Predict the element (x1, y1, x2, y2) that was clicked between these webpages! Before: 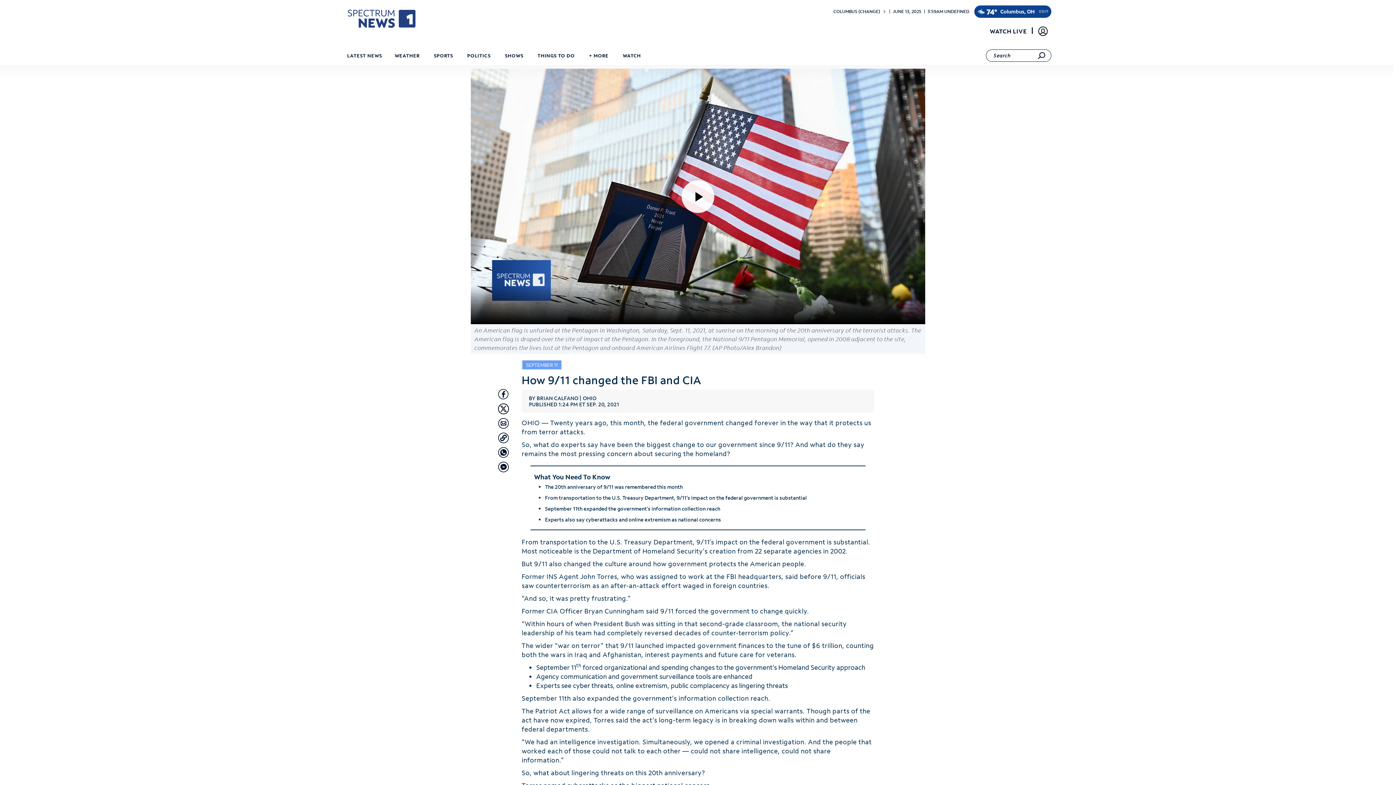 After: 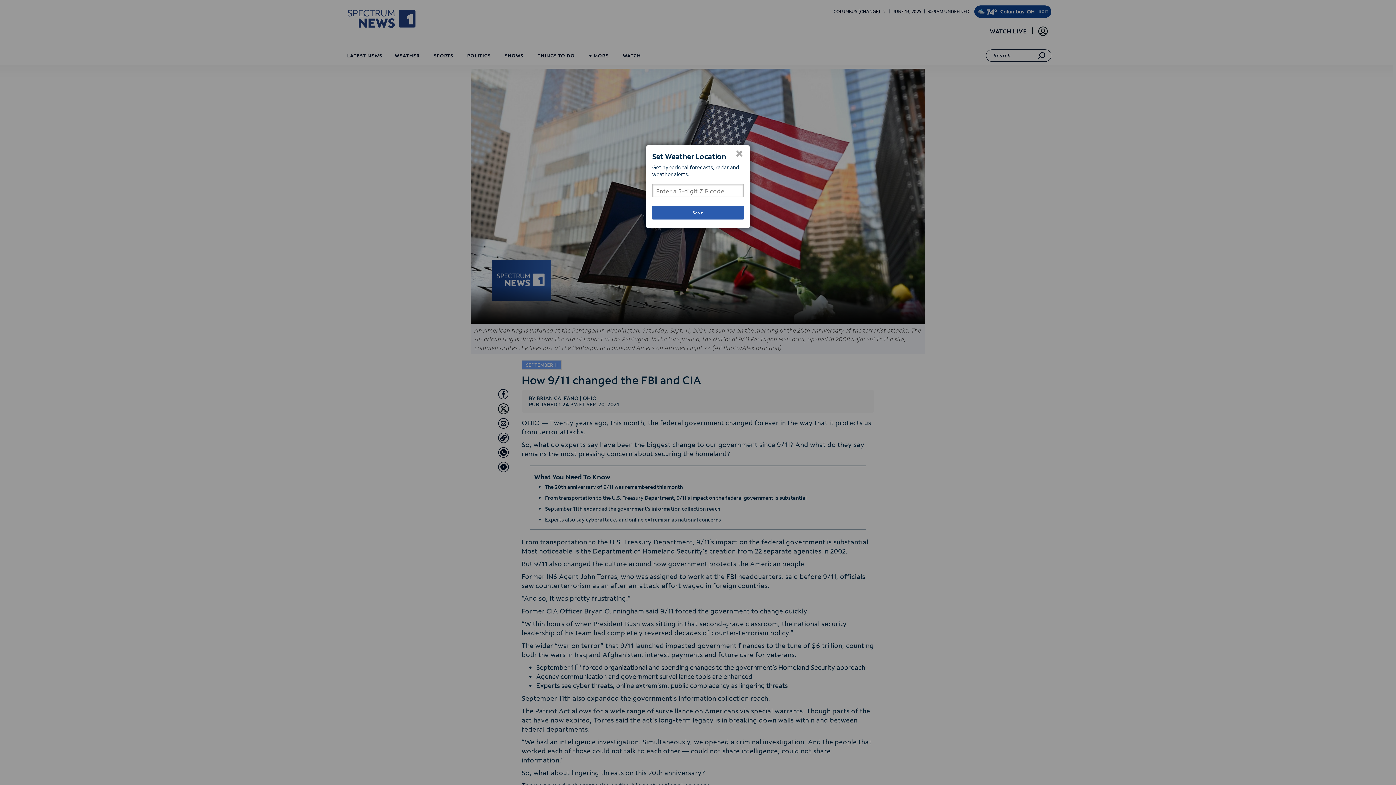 Action: bbox: (1039, 5, 1048, 17) label: EDIT